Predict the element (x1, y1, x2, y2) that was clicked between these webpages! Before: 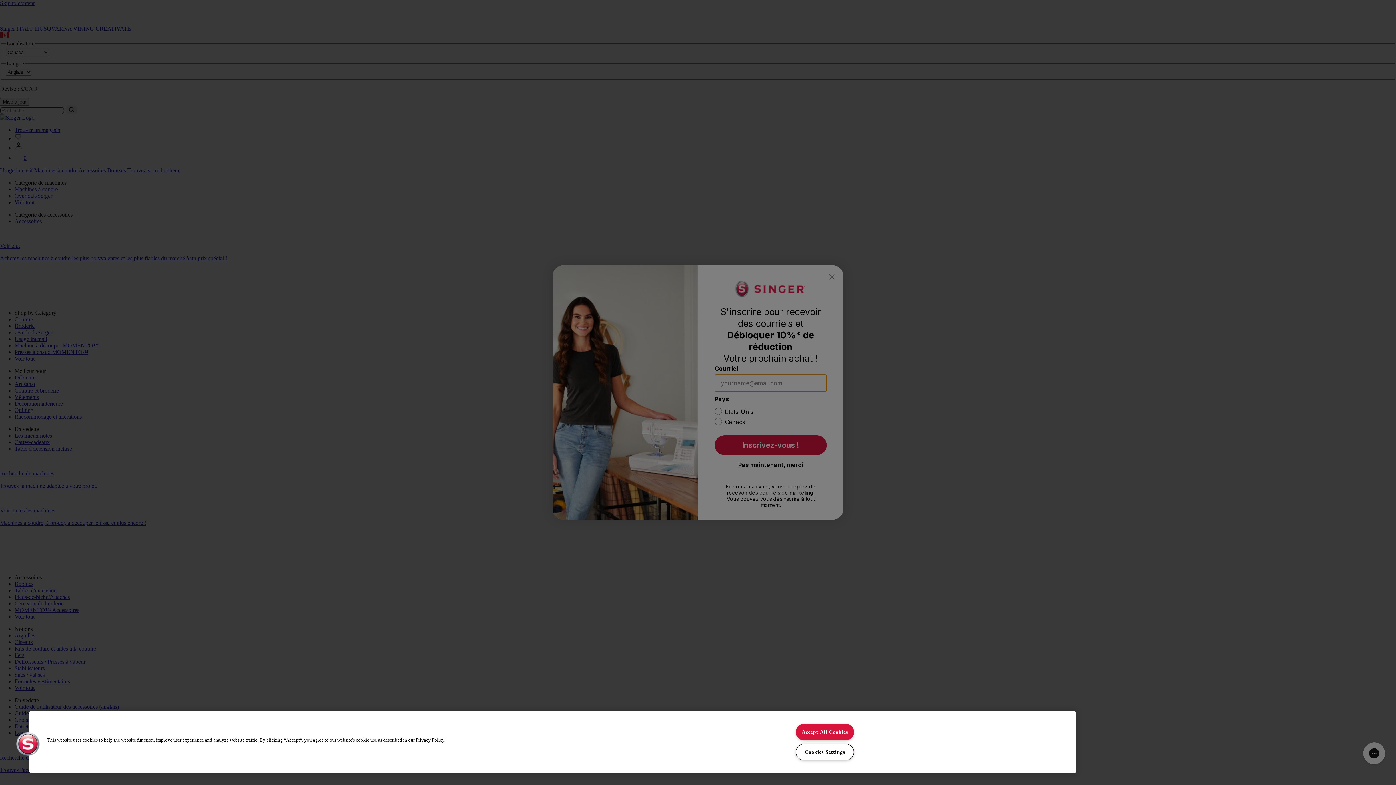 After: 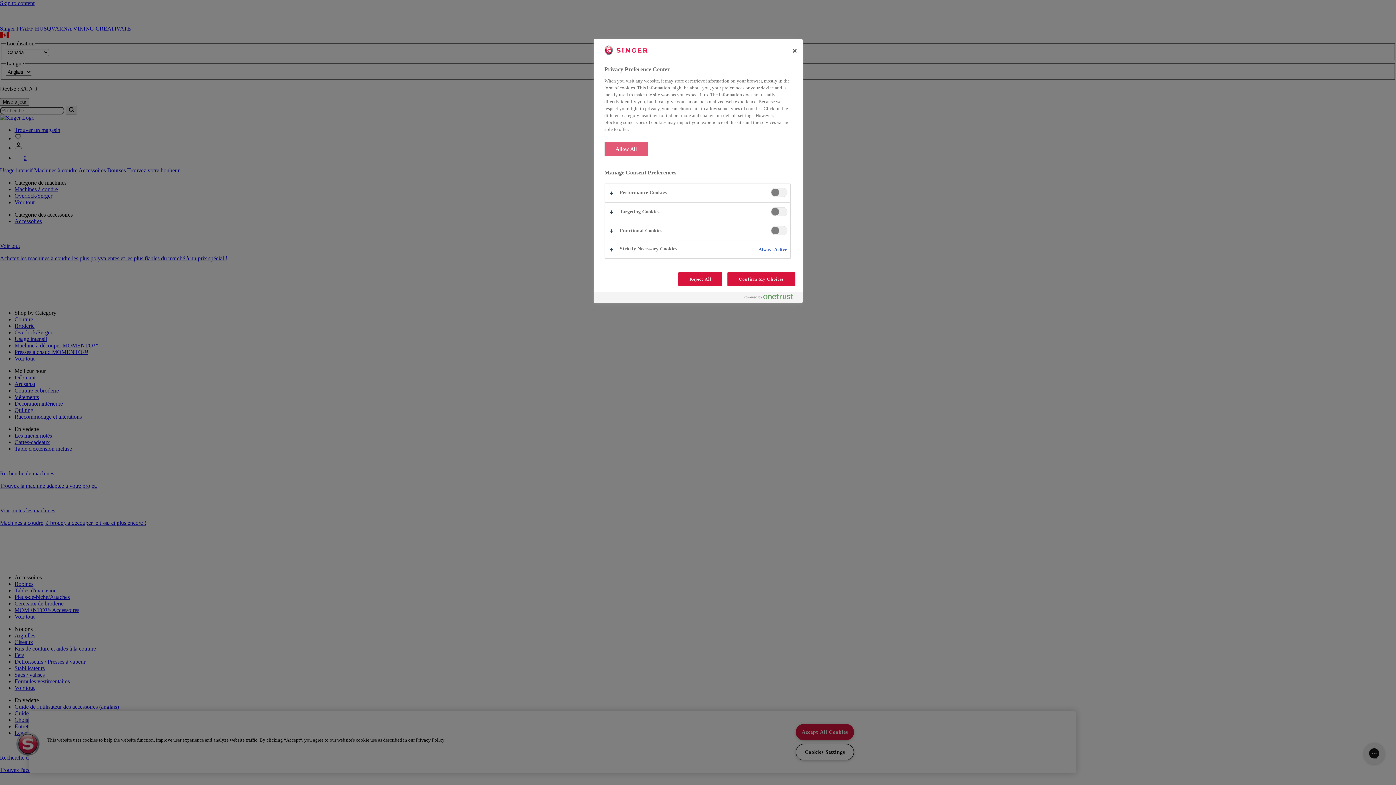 Action: bbox: (16, 732, 39, 756) label: Cookies